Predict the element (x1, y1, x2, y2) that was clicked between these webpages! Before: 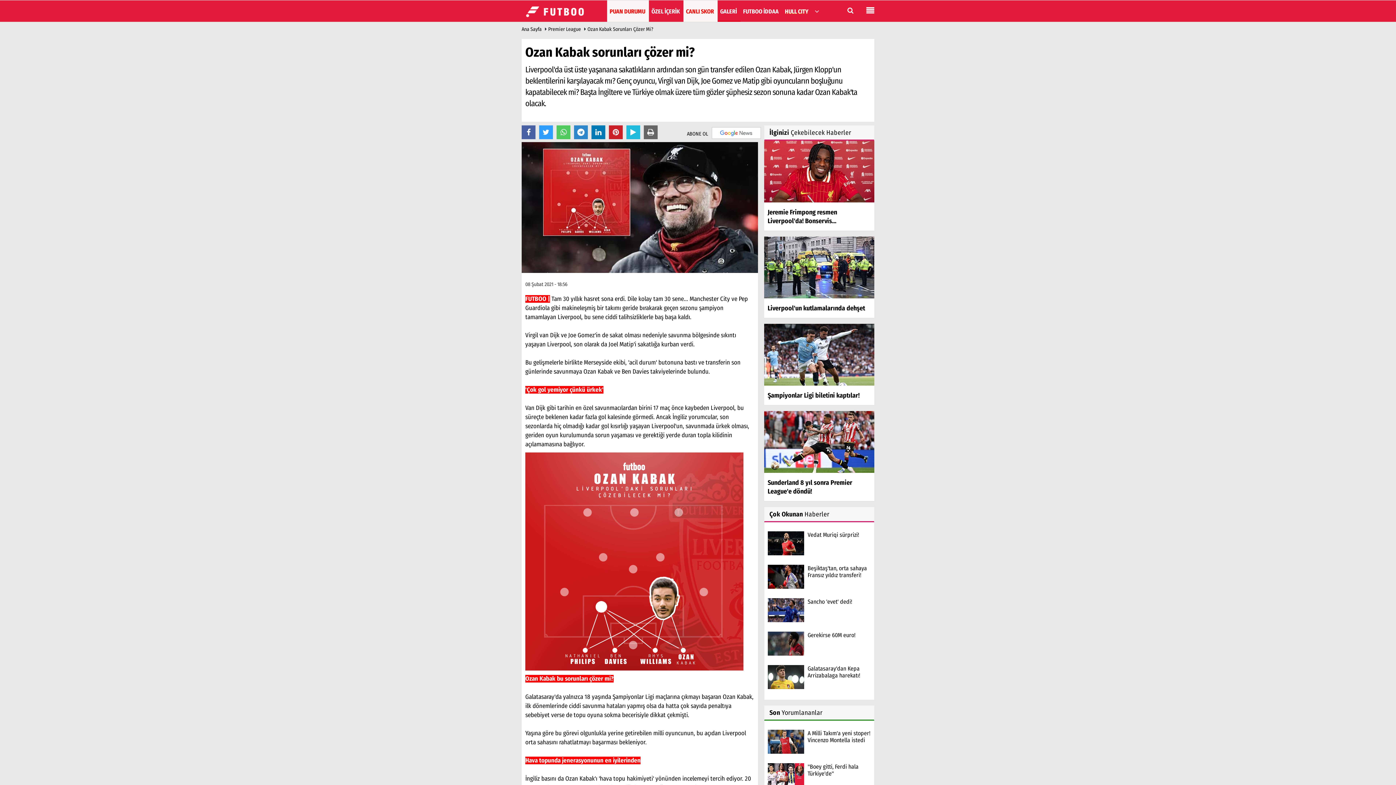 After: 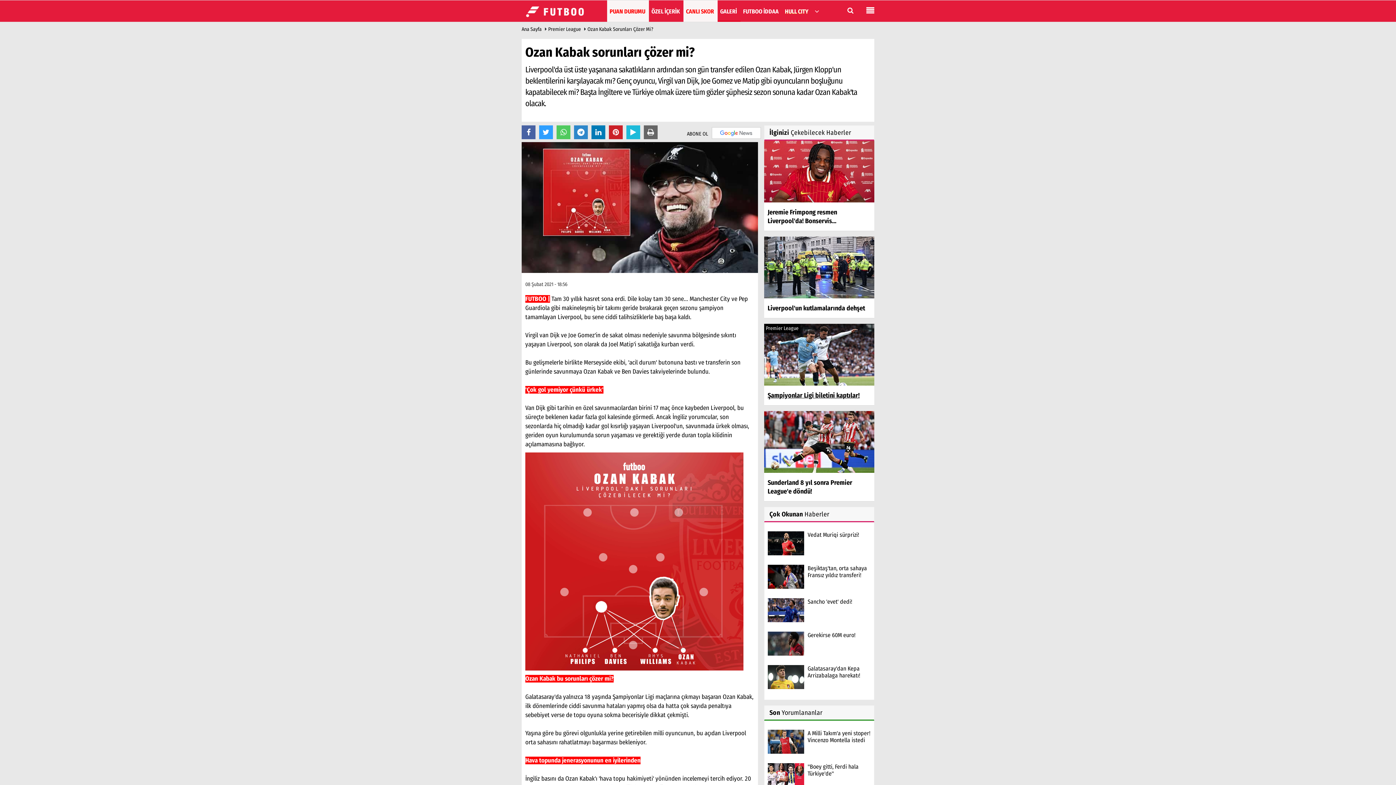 Action: bbox: (764, 324, 874, 405) label: Şampiyonlar Ligi biletini kaptılar!